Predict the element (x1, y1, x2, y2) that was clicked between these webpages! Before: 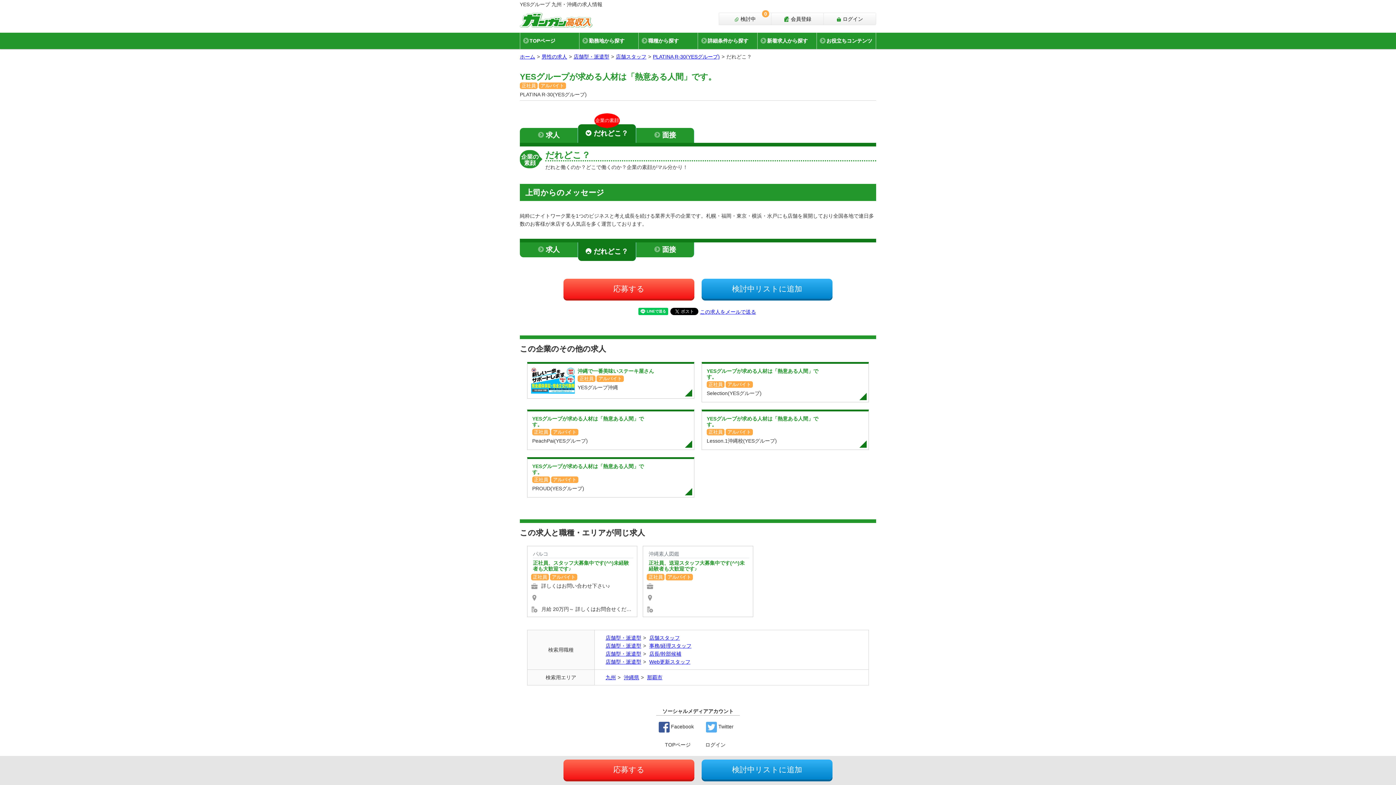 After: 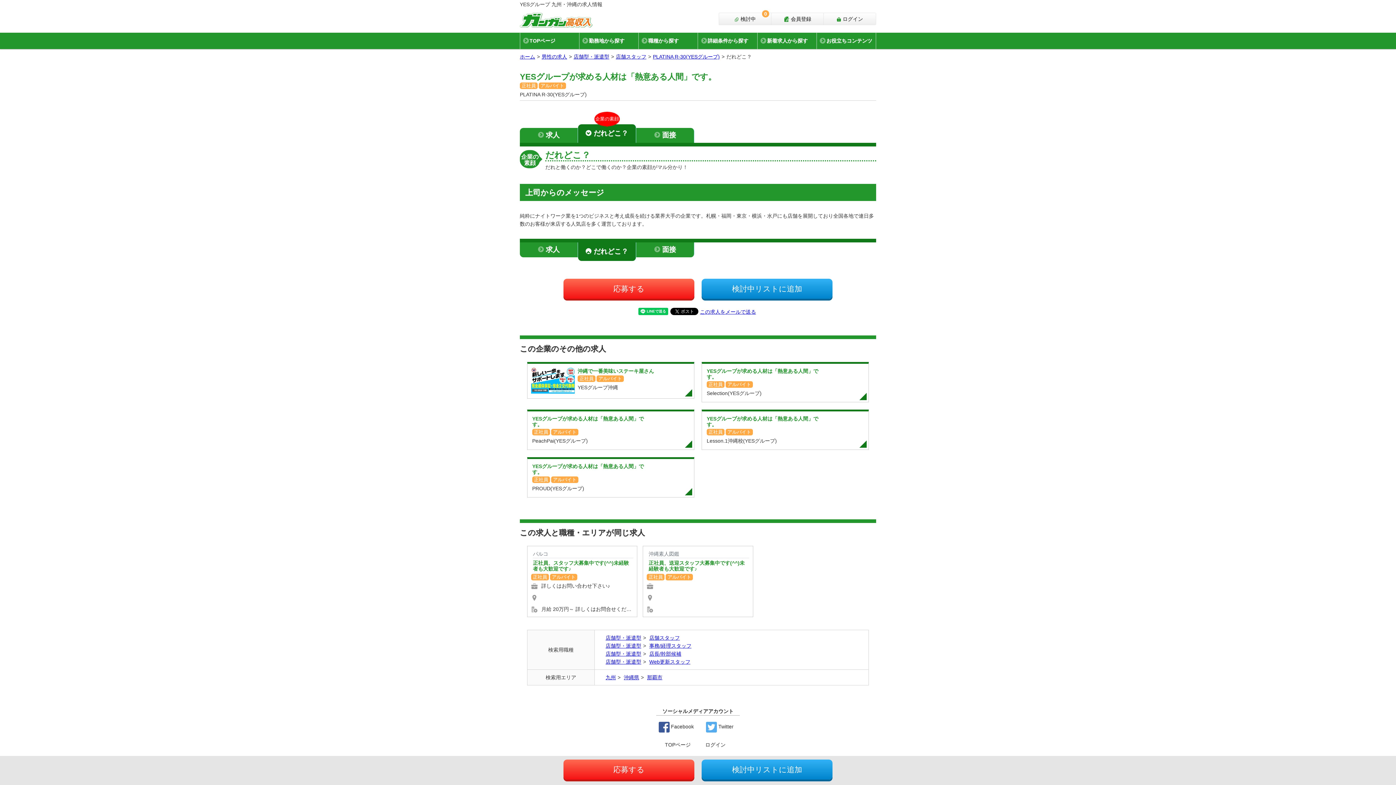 Action: label: だれどこ？ bbox: (578, 124, 636, 142)